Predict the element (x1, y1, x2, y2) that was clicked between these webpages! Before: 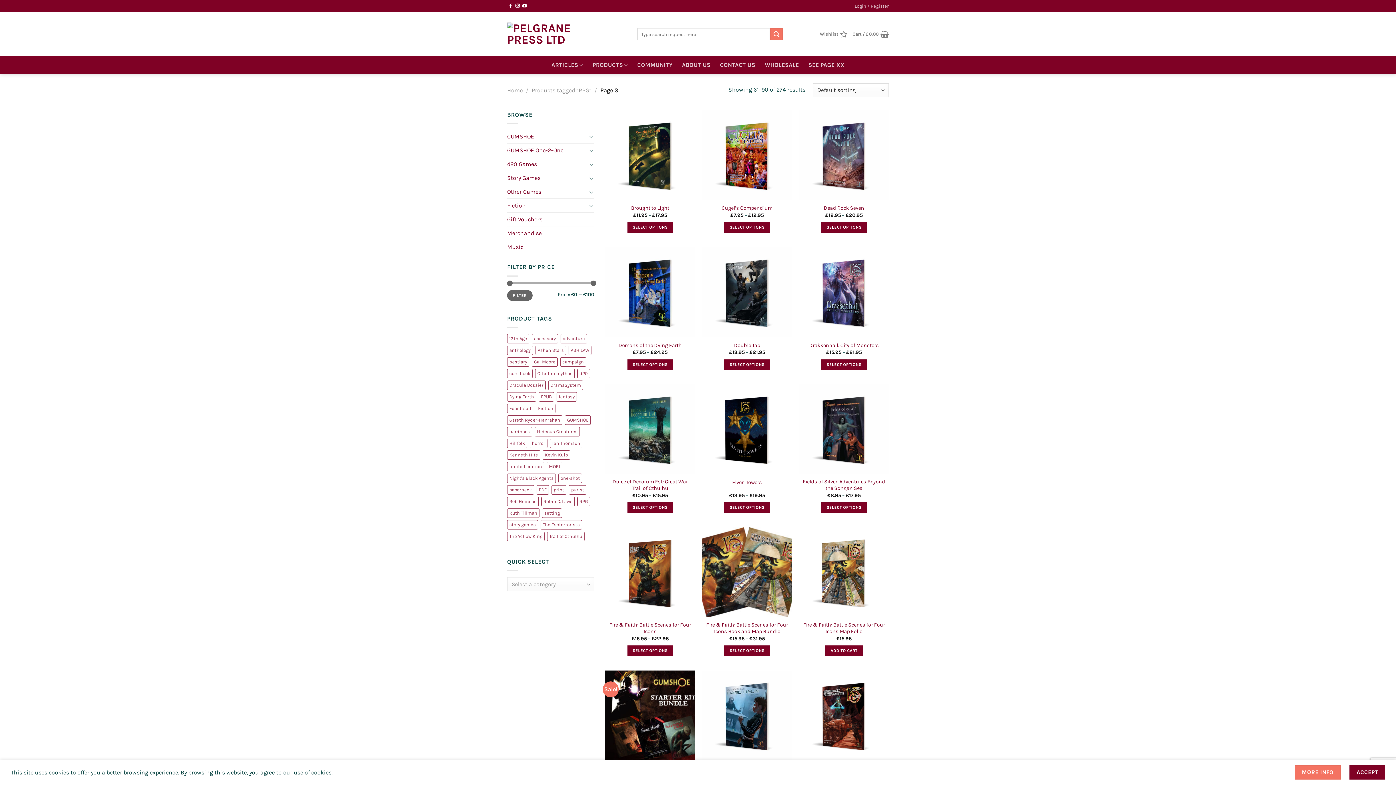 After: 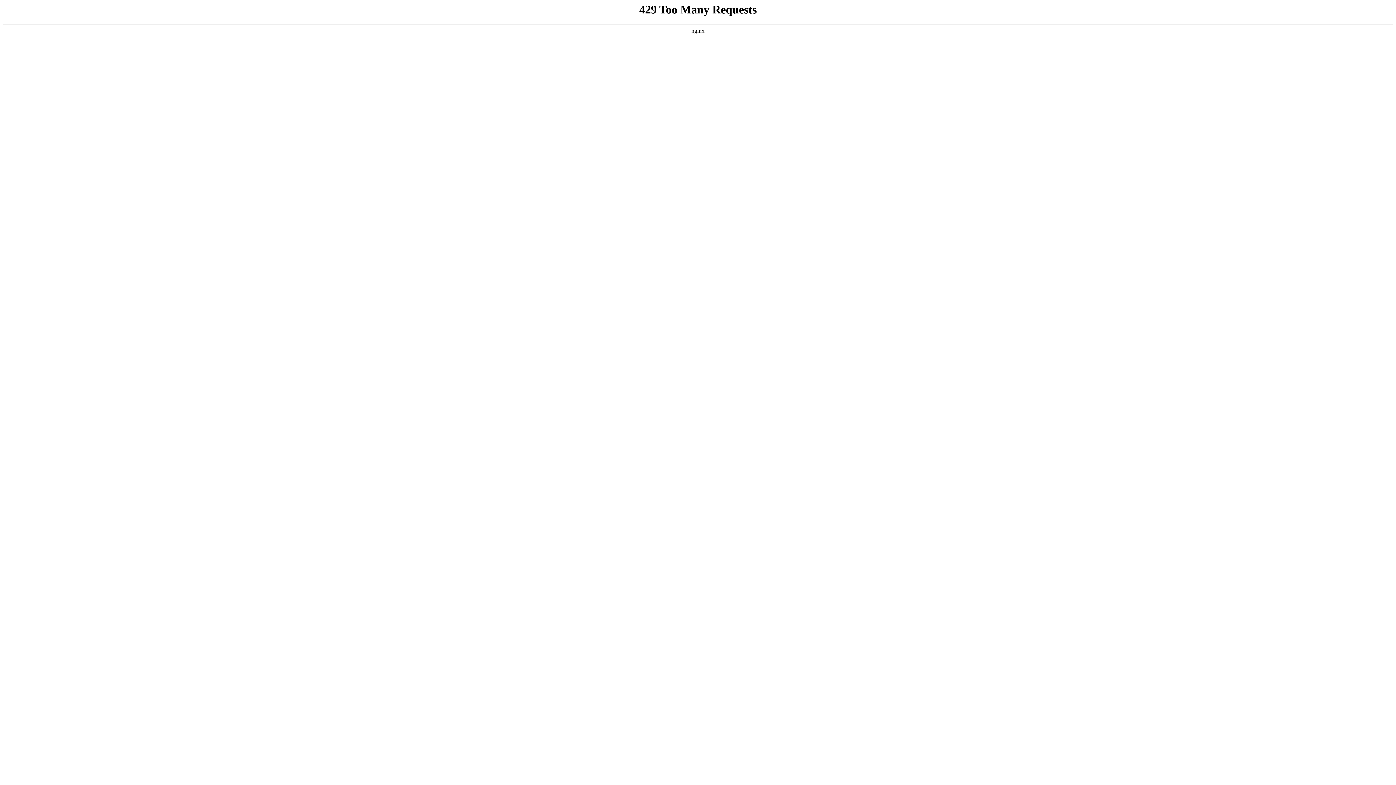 Action: label: DramaSystem (16 products) bbox: (548, 380, 583, 390)